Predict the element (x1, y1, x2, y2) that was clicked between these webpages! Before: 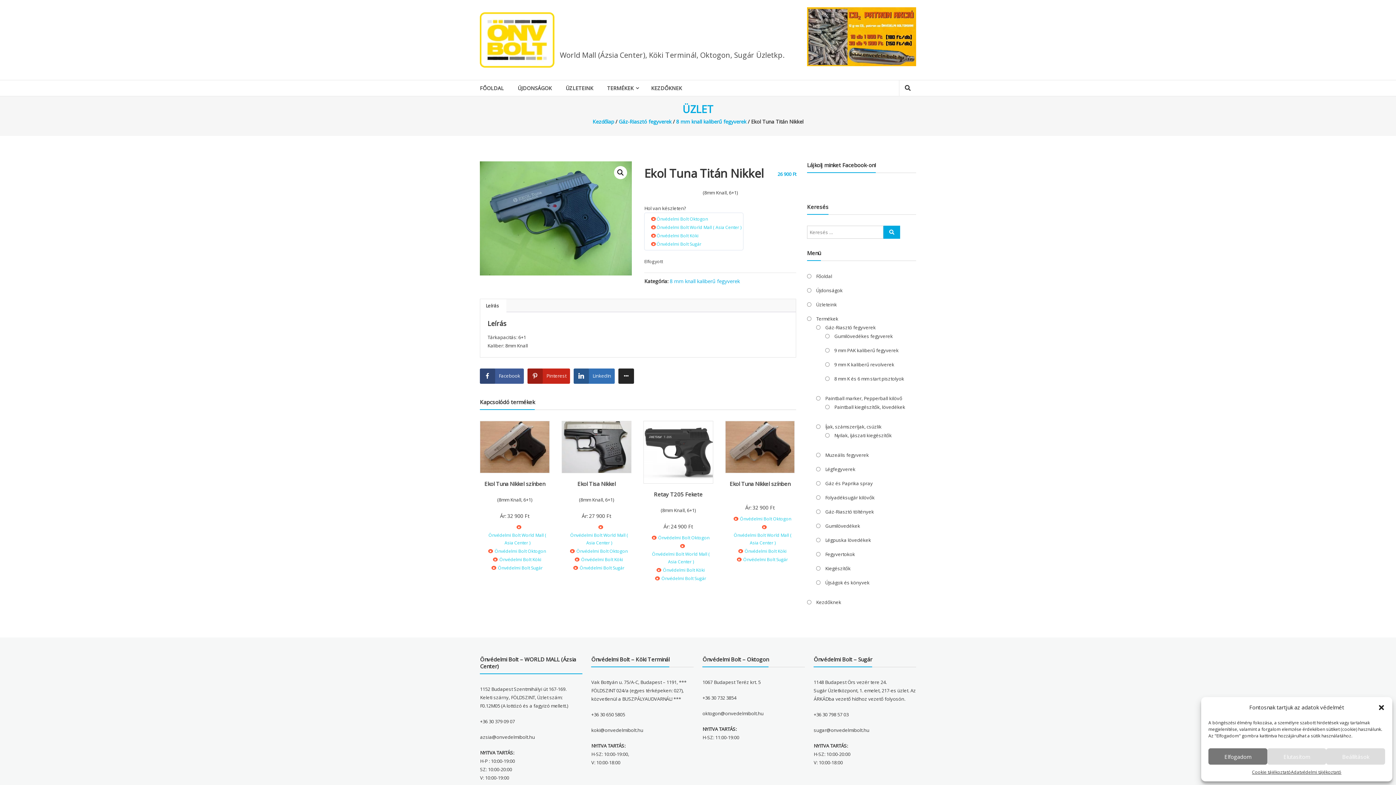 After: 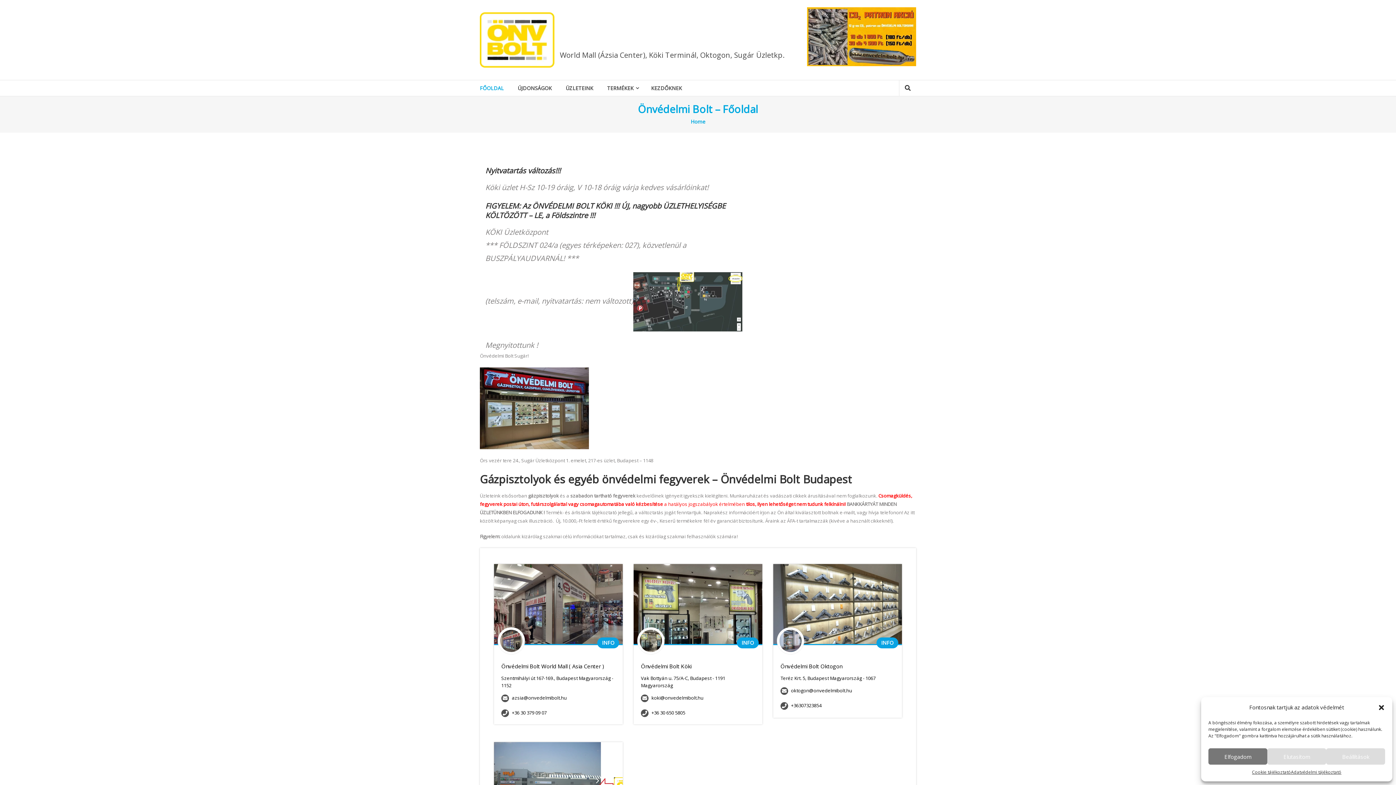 Action: bbox: (480, 80, 504, 96) label: FŐOLDAL